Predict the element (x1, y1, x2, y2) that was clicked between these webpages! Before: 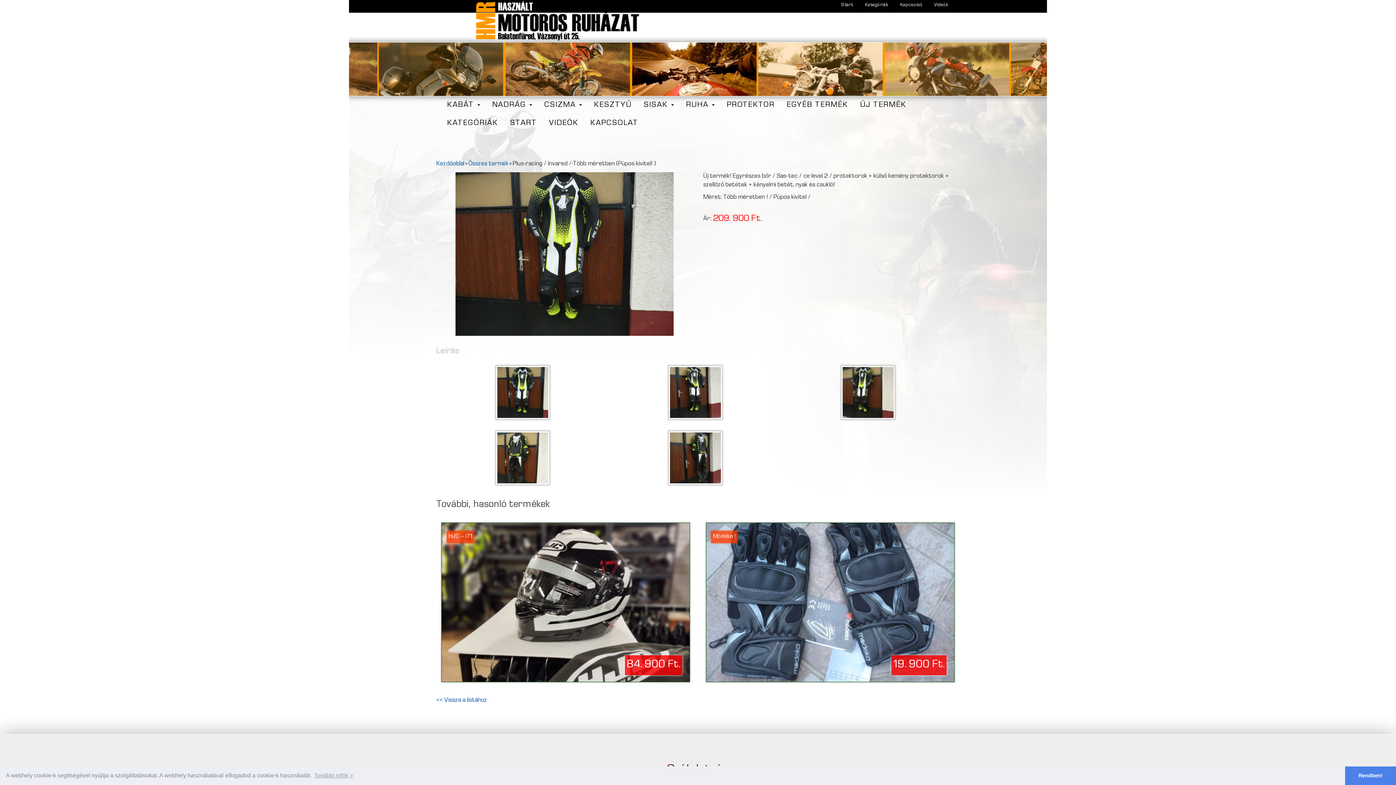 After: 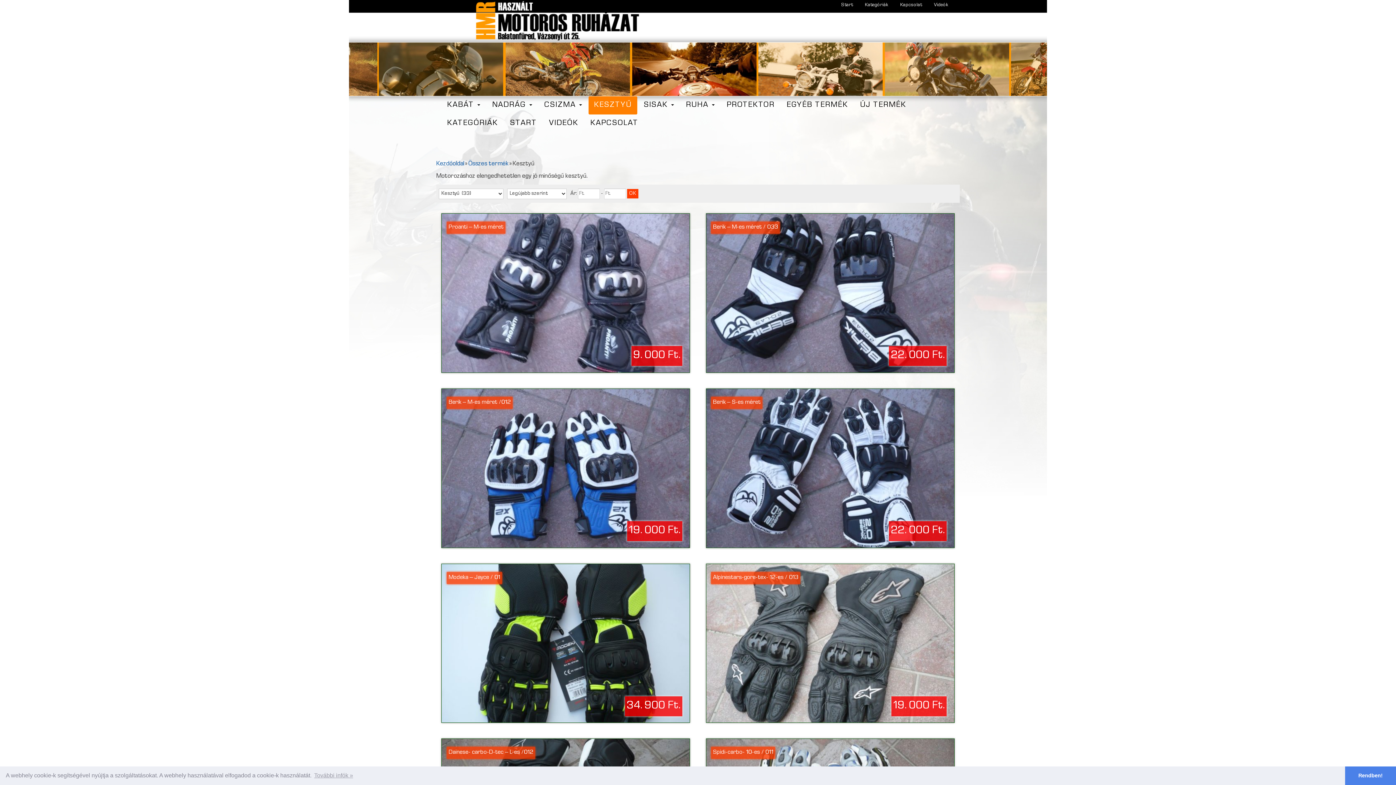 Action: bbox: (588, 96, 637, 114) label: KESZTYŰ